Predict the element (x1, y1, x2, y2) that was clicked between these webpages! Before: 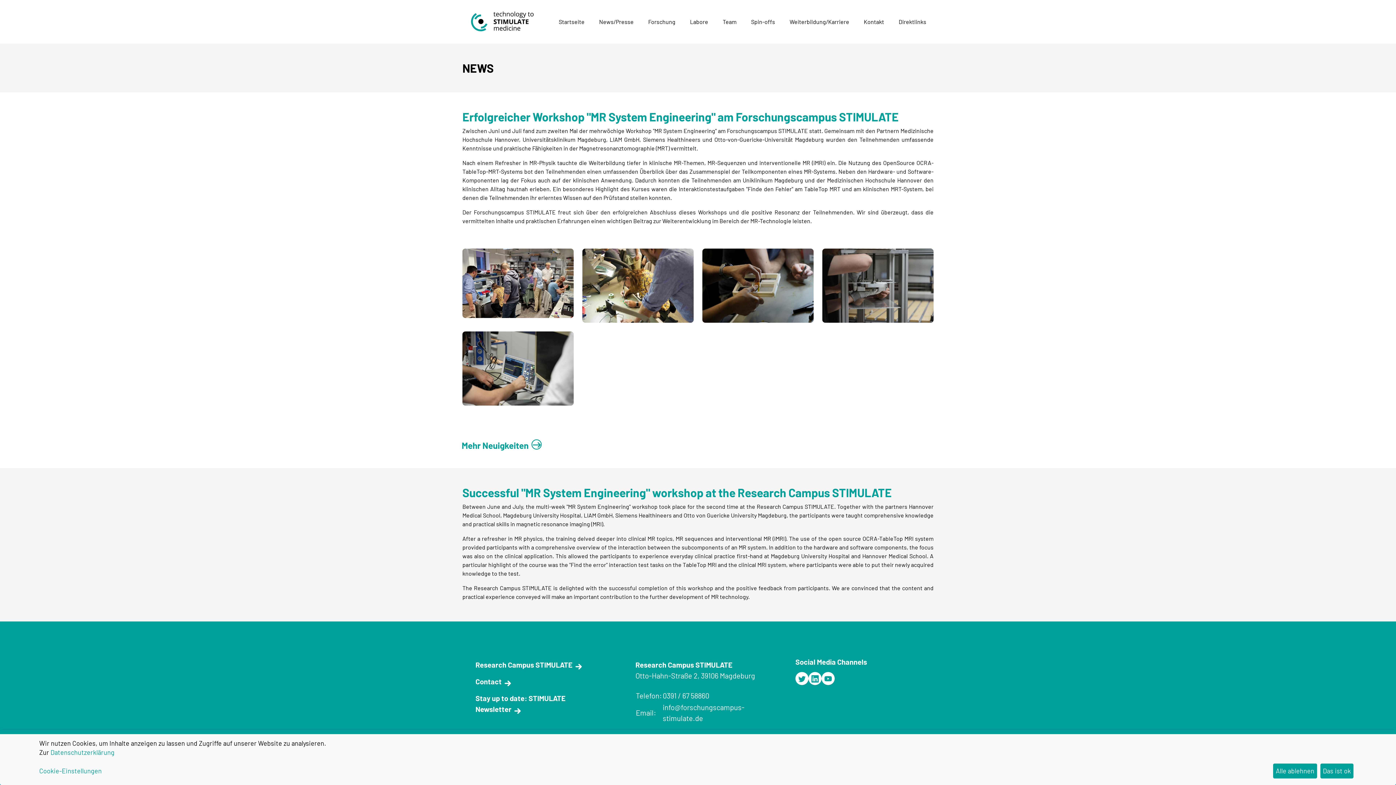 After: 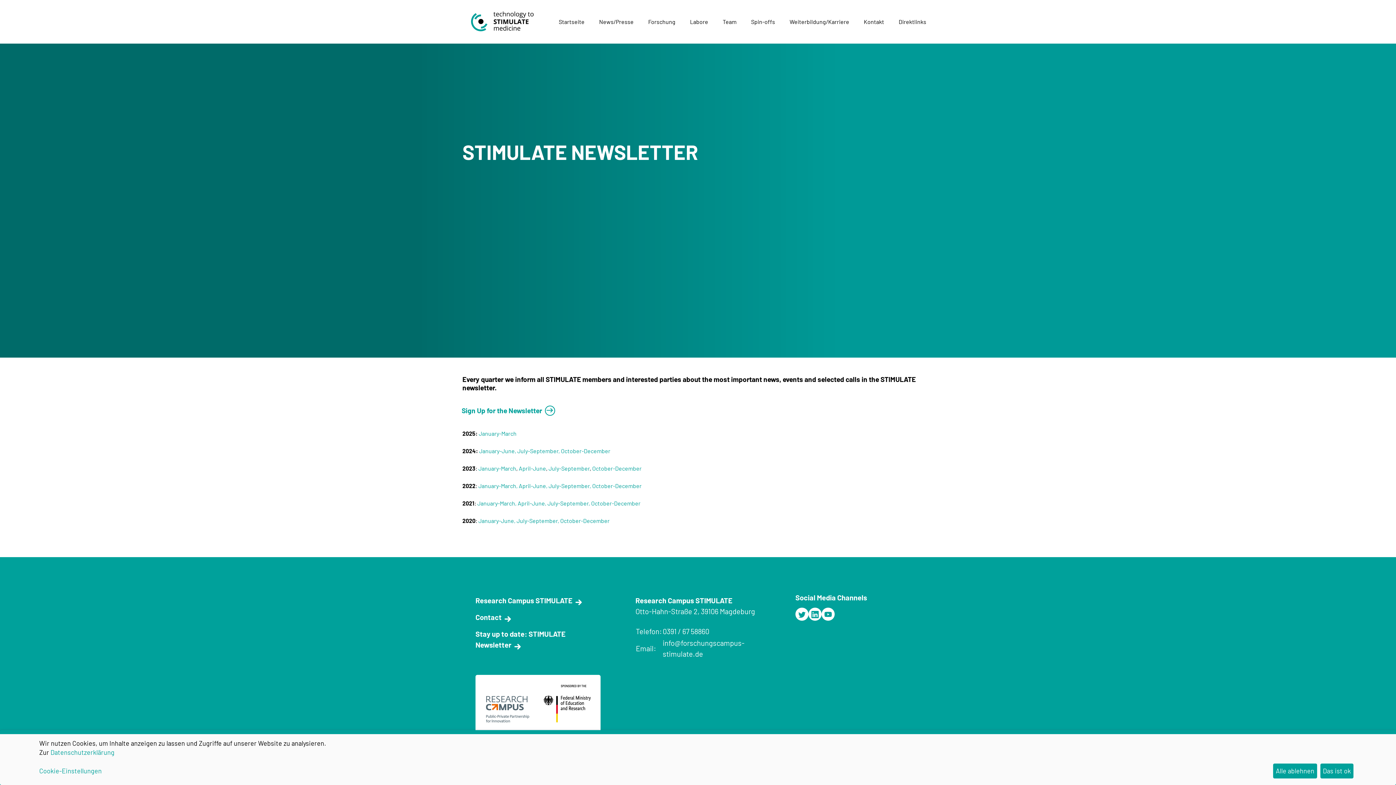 Action: label: Stay up to date: STIMULATE Newsletter bbox: (475, 690, 600, 717)